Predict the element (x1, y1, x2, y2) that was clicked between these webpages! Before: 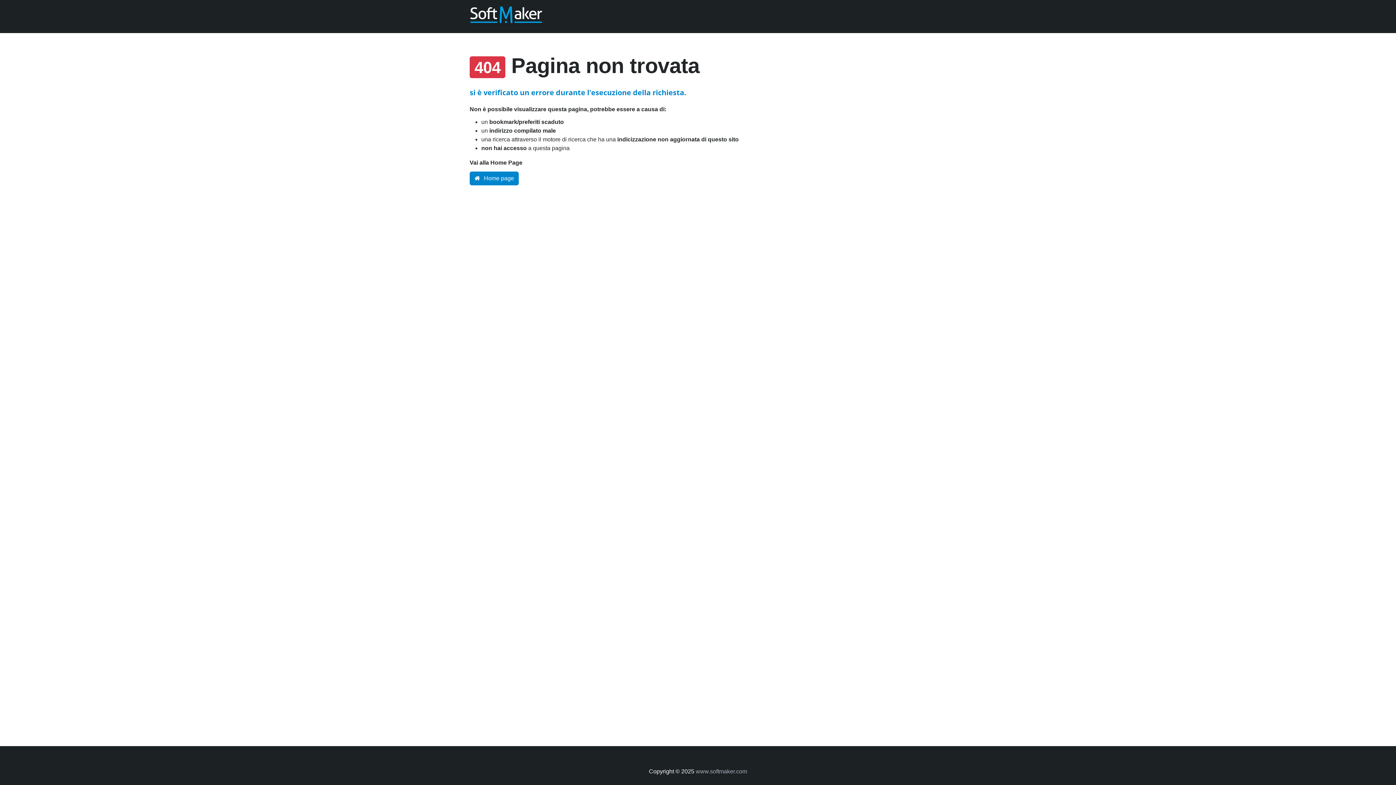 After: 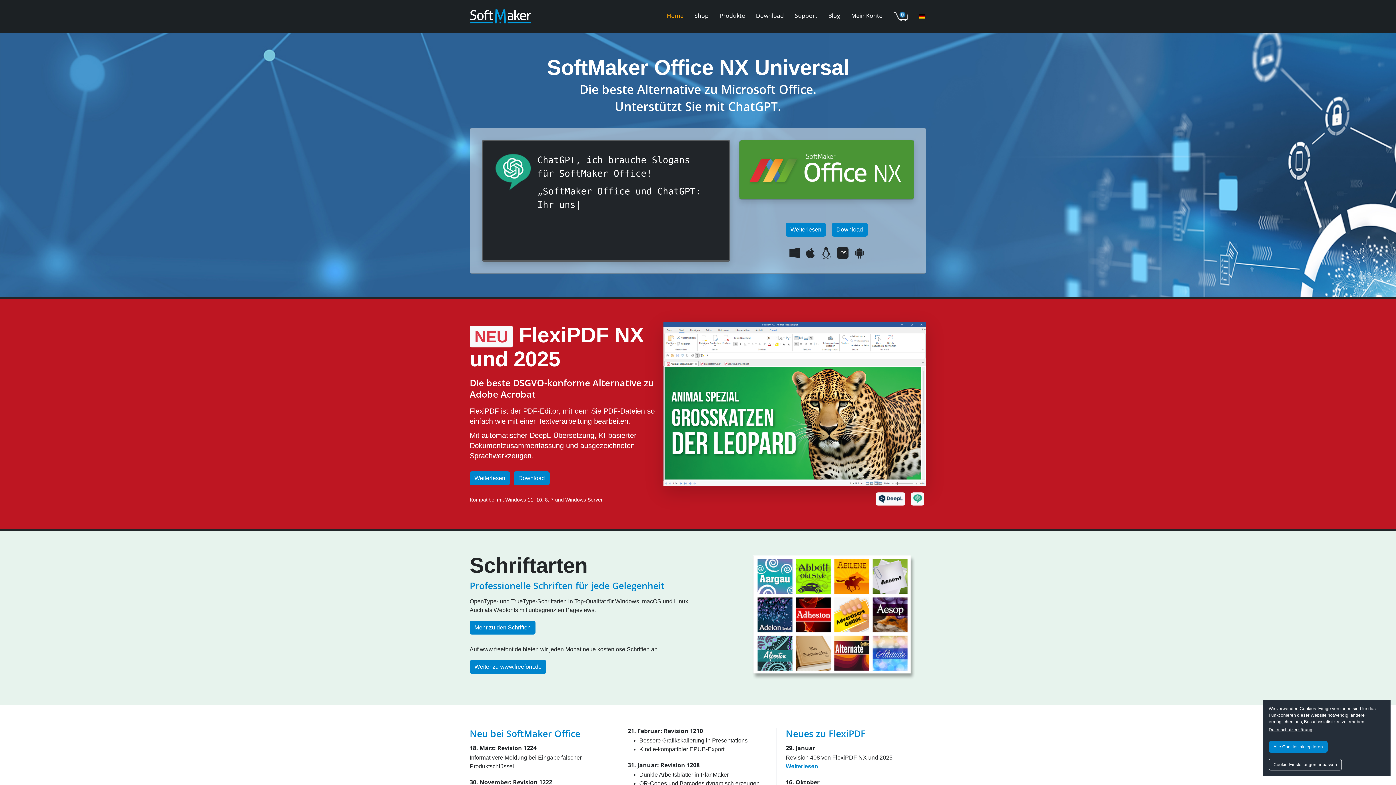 Action: bbox: (696, 768, 747, 774) label: www.softmaker.com